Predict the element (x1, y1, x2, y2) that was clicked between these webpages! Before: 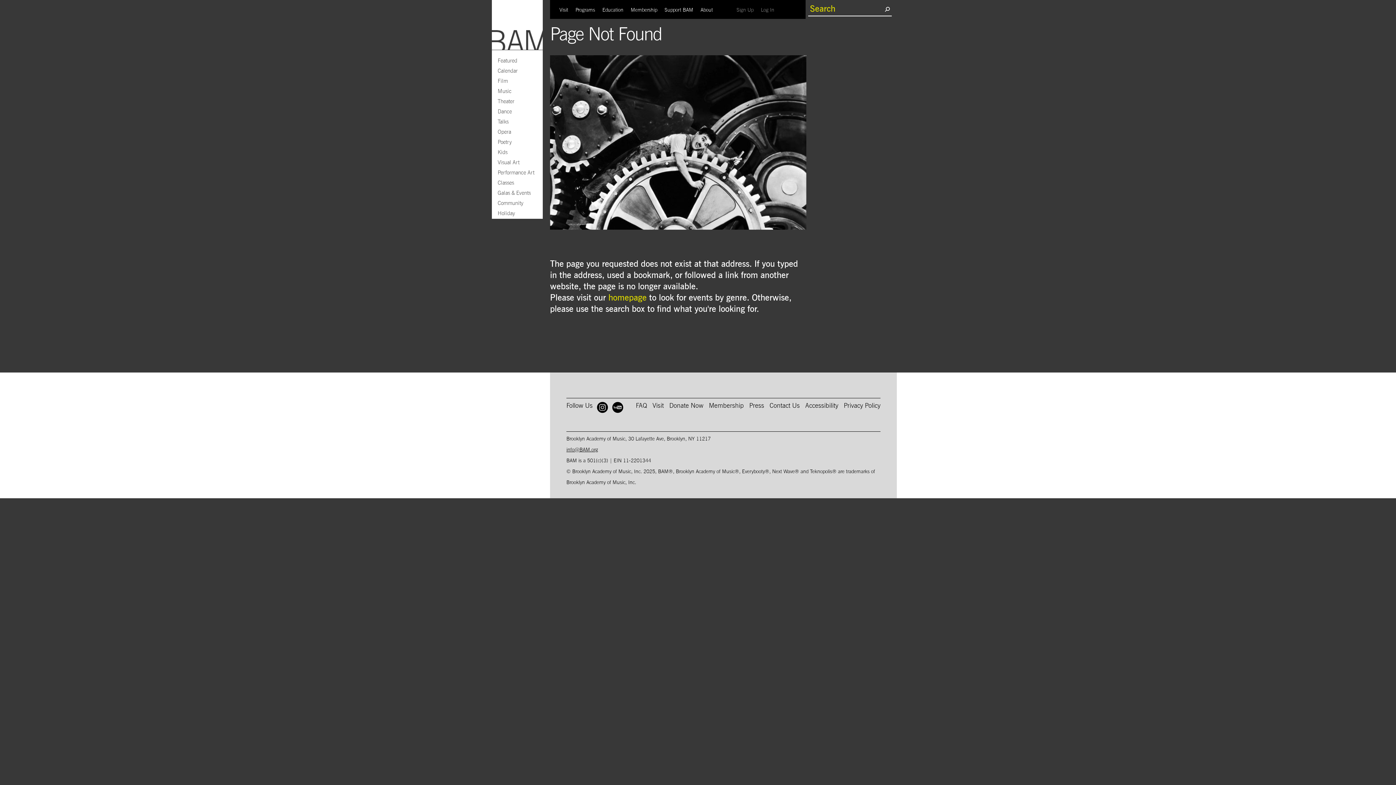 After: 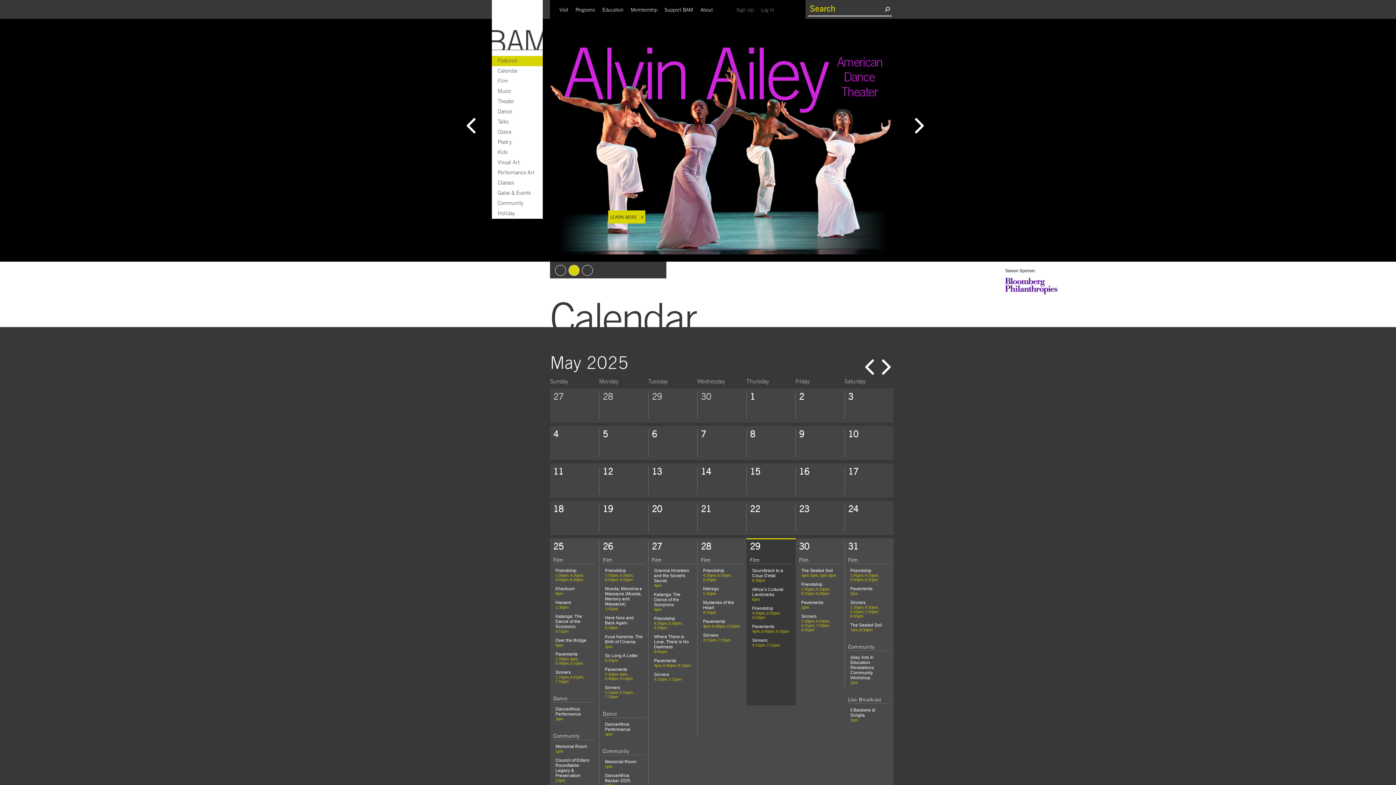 Action: label: Featured bbox: (492, 56, 542, 66)